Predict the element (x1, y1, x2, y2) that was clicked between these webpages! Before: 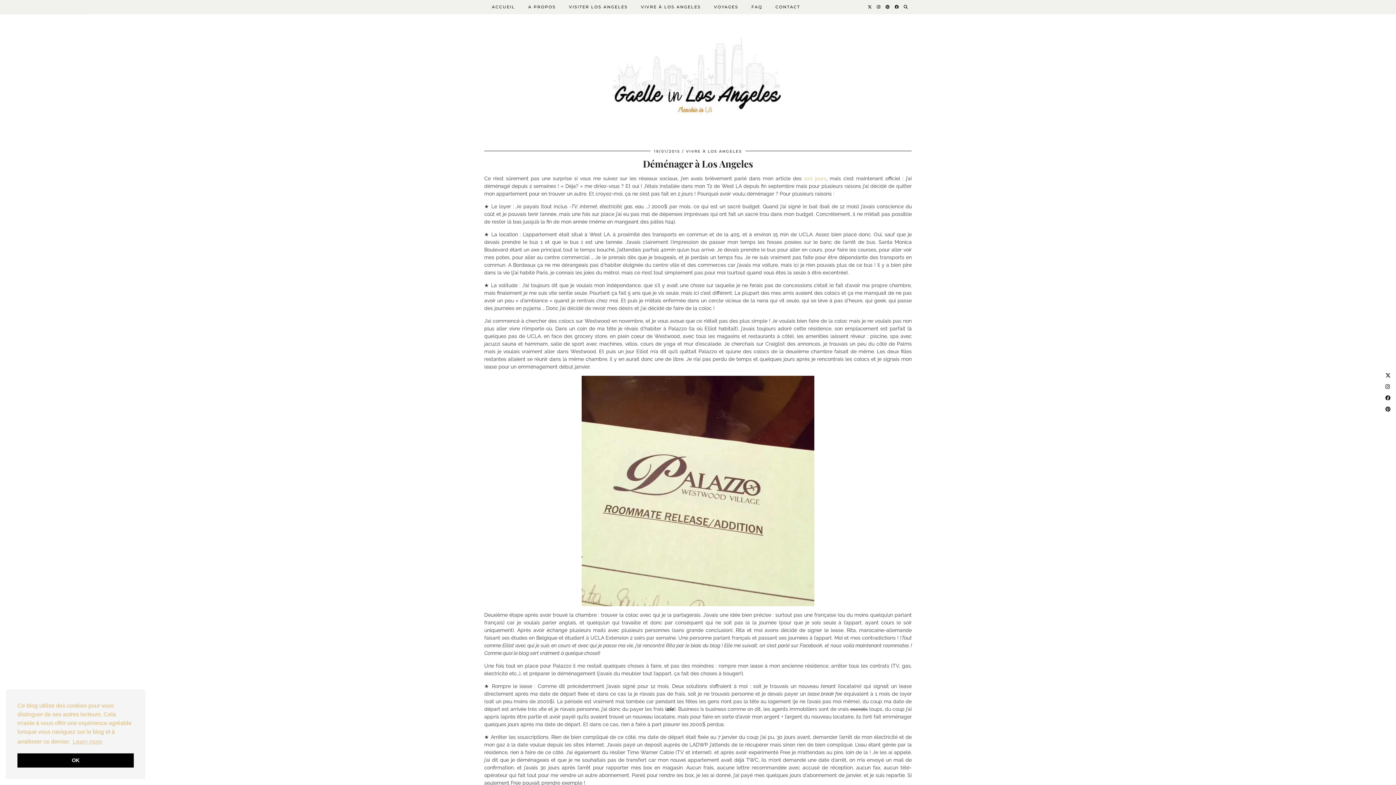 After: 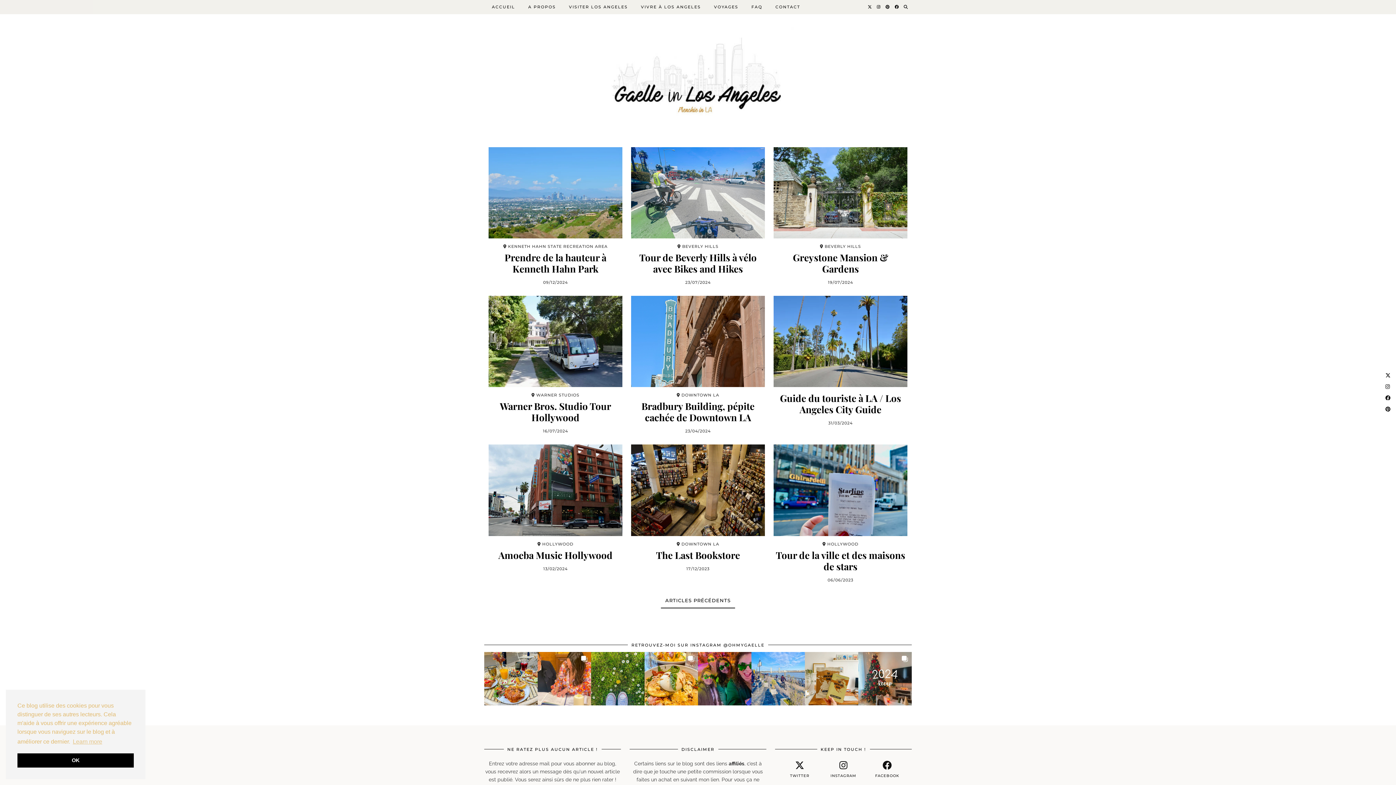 Action: bbox: (562, 0, 634, 13) label: VISITER LOS ANGELES